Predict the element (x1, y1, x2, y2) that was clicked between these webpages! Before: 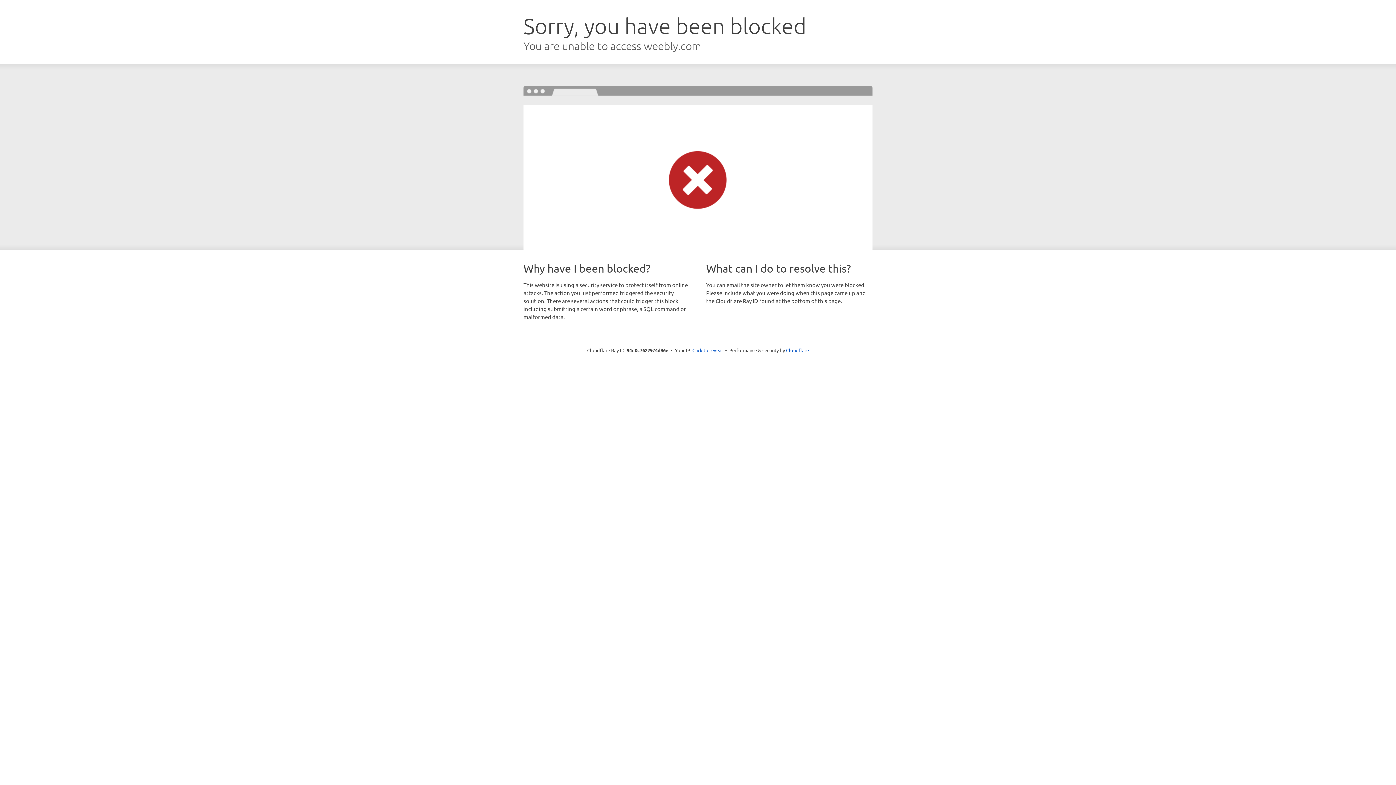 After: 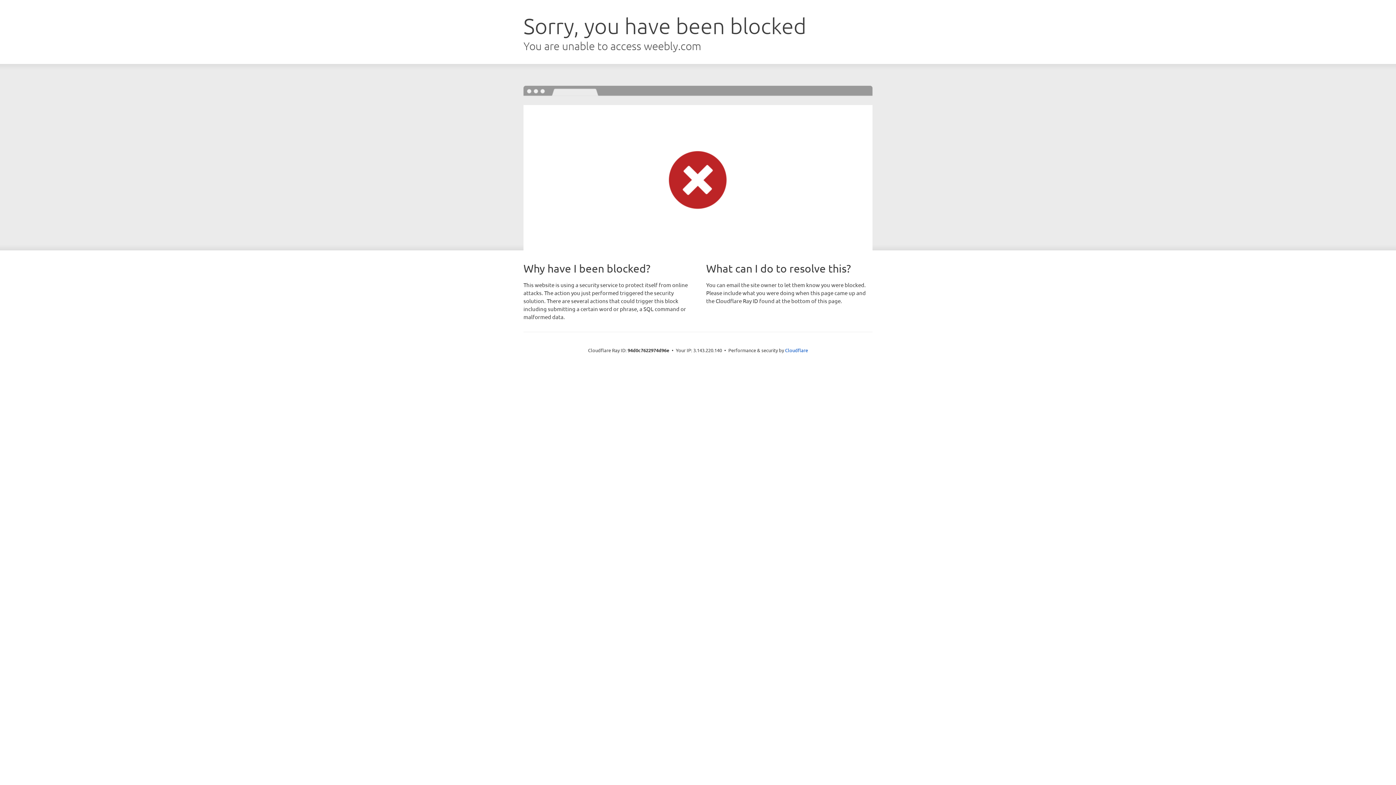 Action: bbox: (692, 346, 723, 353) label: Click to reveal